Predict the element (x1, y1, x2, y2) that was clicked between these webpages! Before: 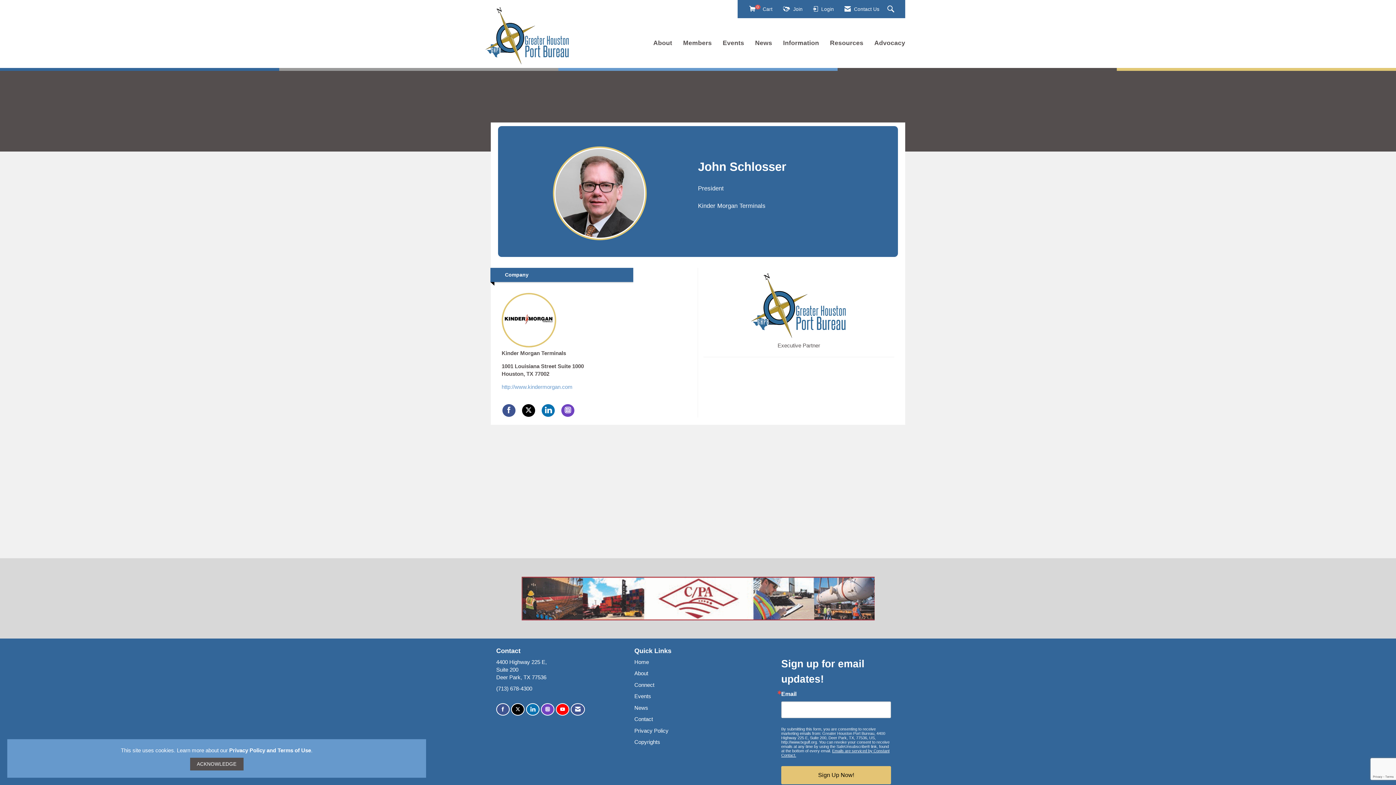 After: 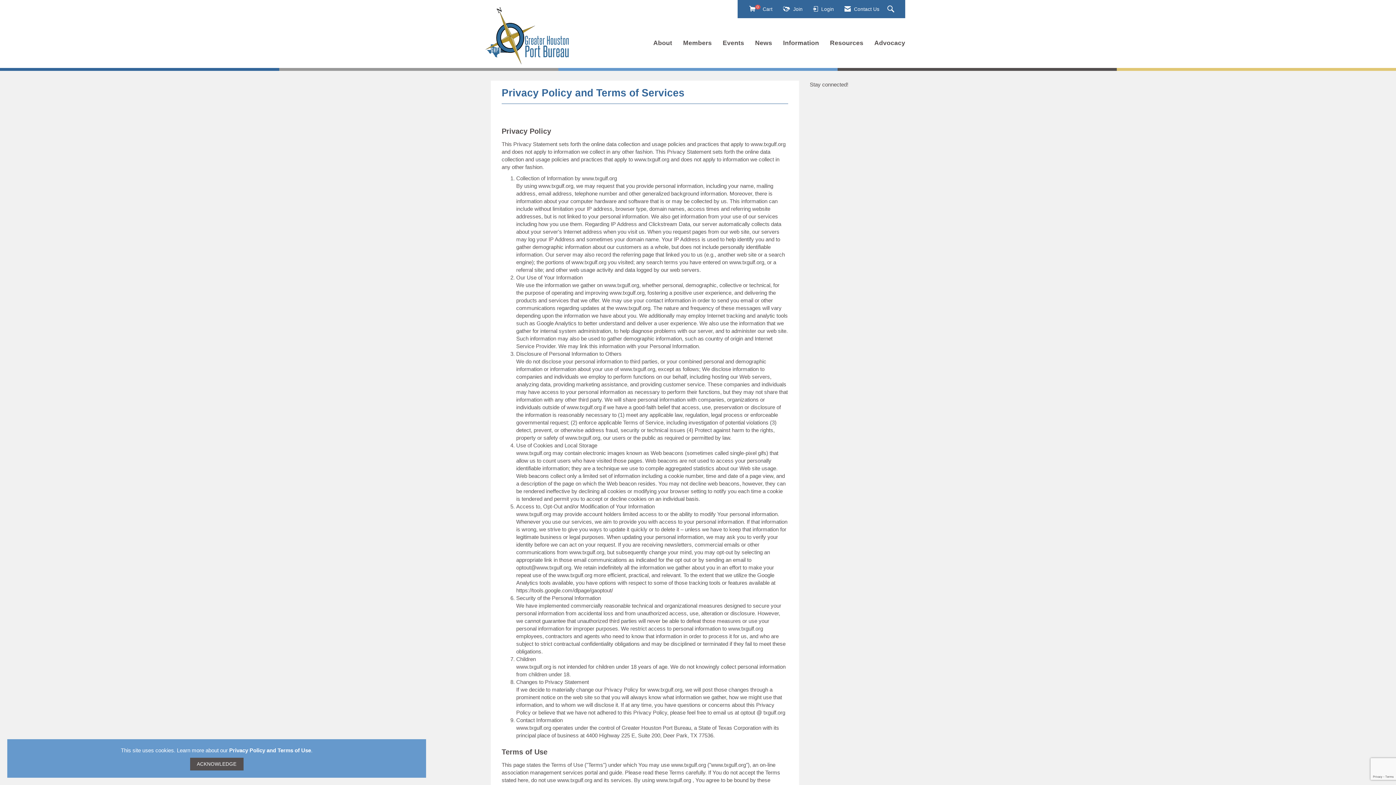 Action: label: Privacy Policy bbox: (634, 727, 668, 734)